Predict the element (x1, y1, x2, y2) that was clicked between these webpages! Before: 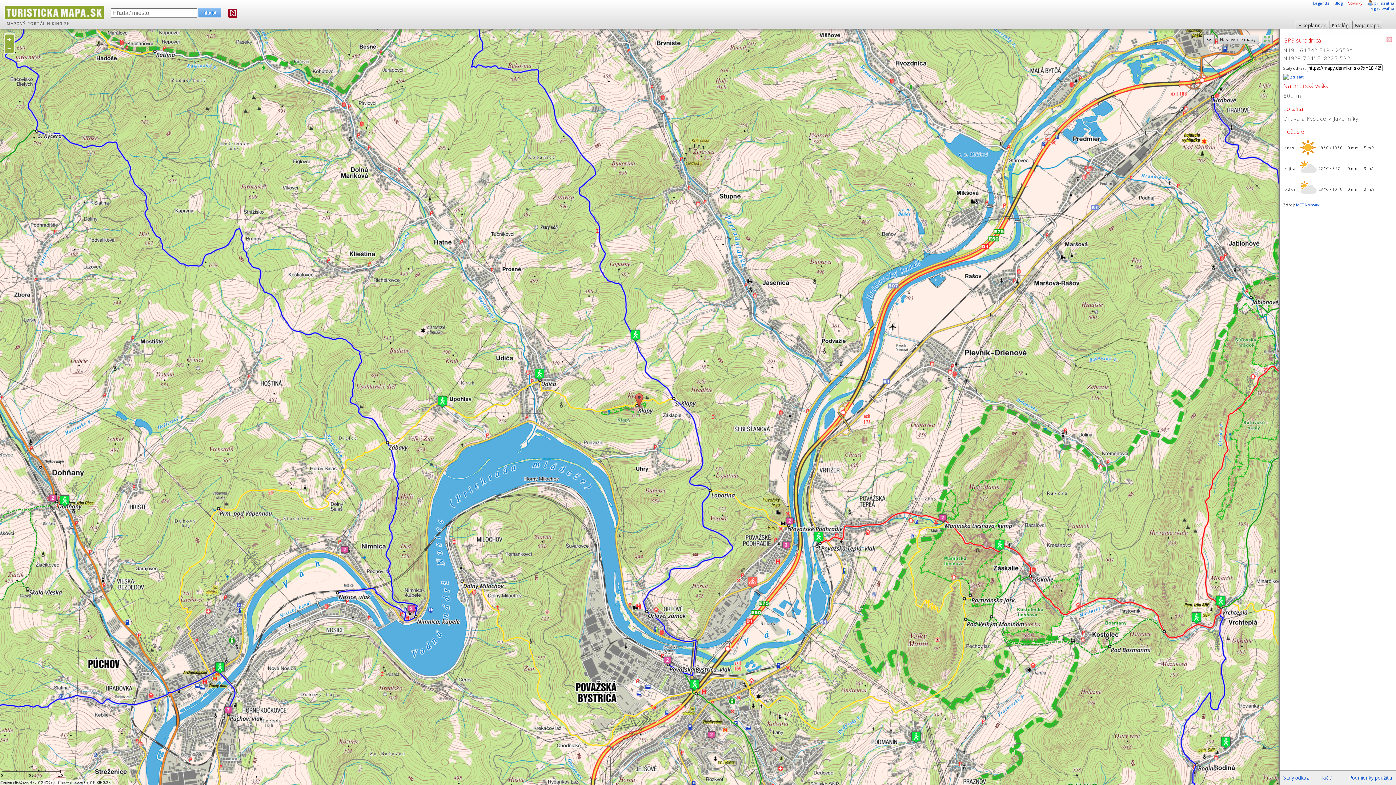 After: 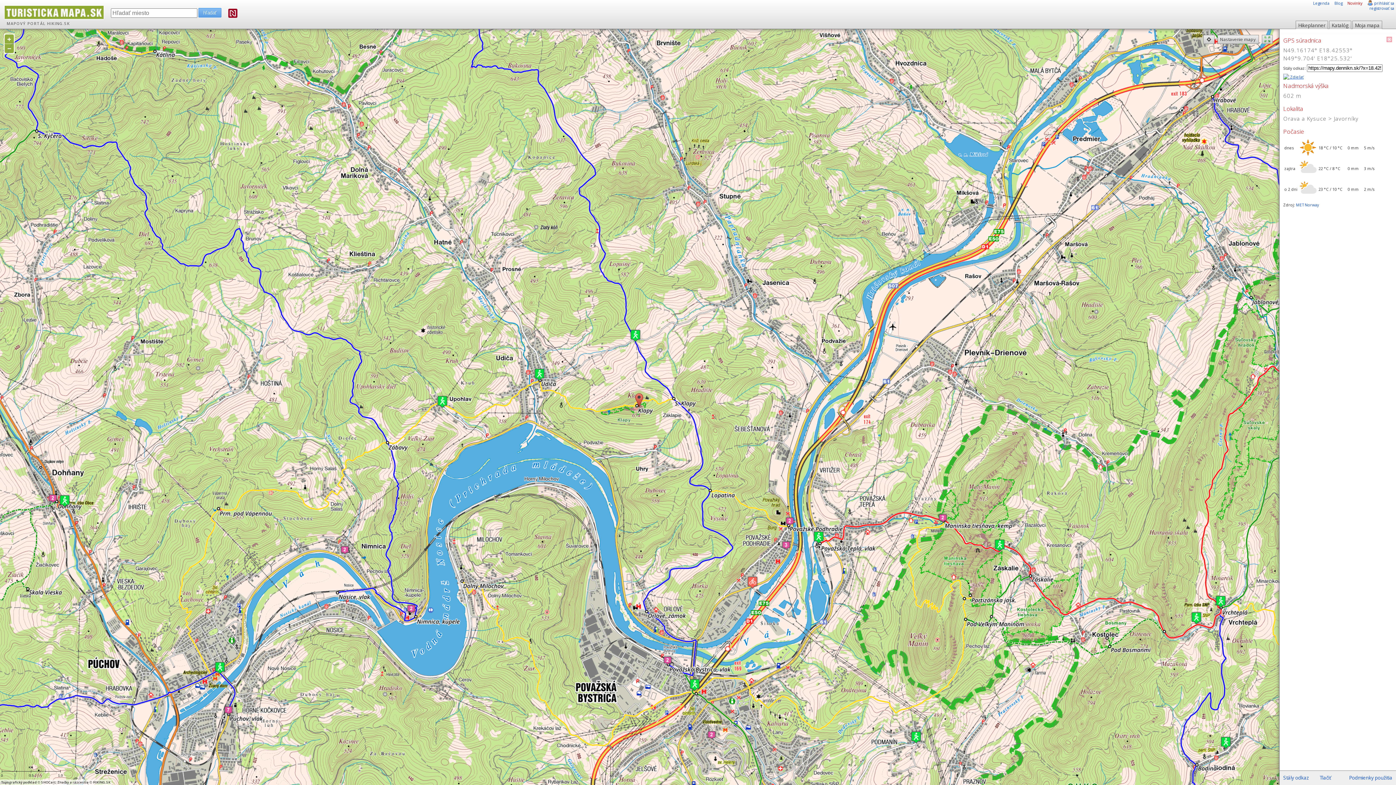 Action: label:  Zdieľať bbox: (1283, 74, 1304, 79)